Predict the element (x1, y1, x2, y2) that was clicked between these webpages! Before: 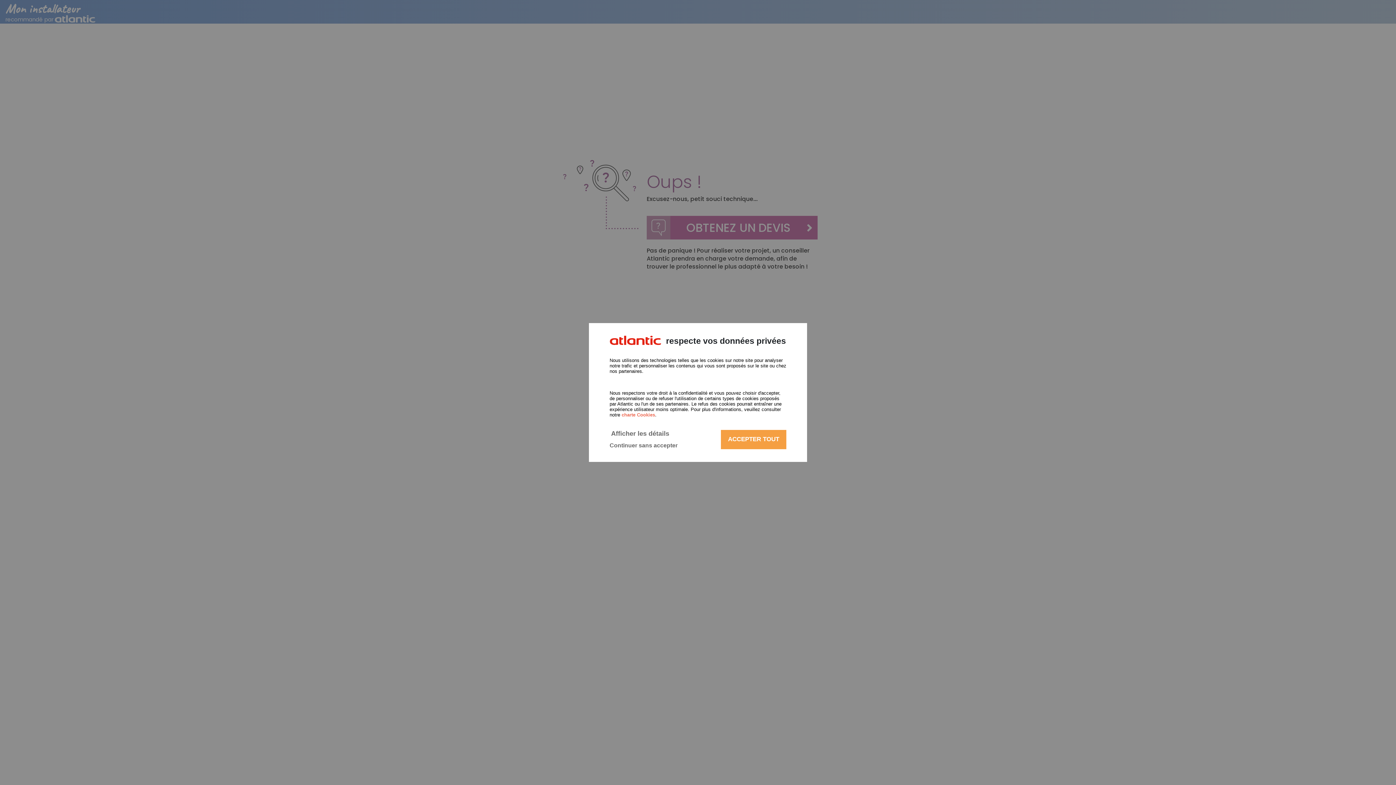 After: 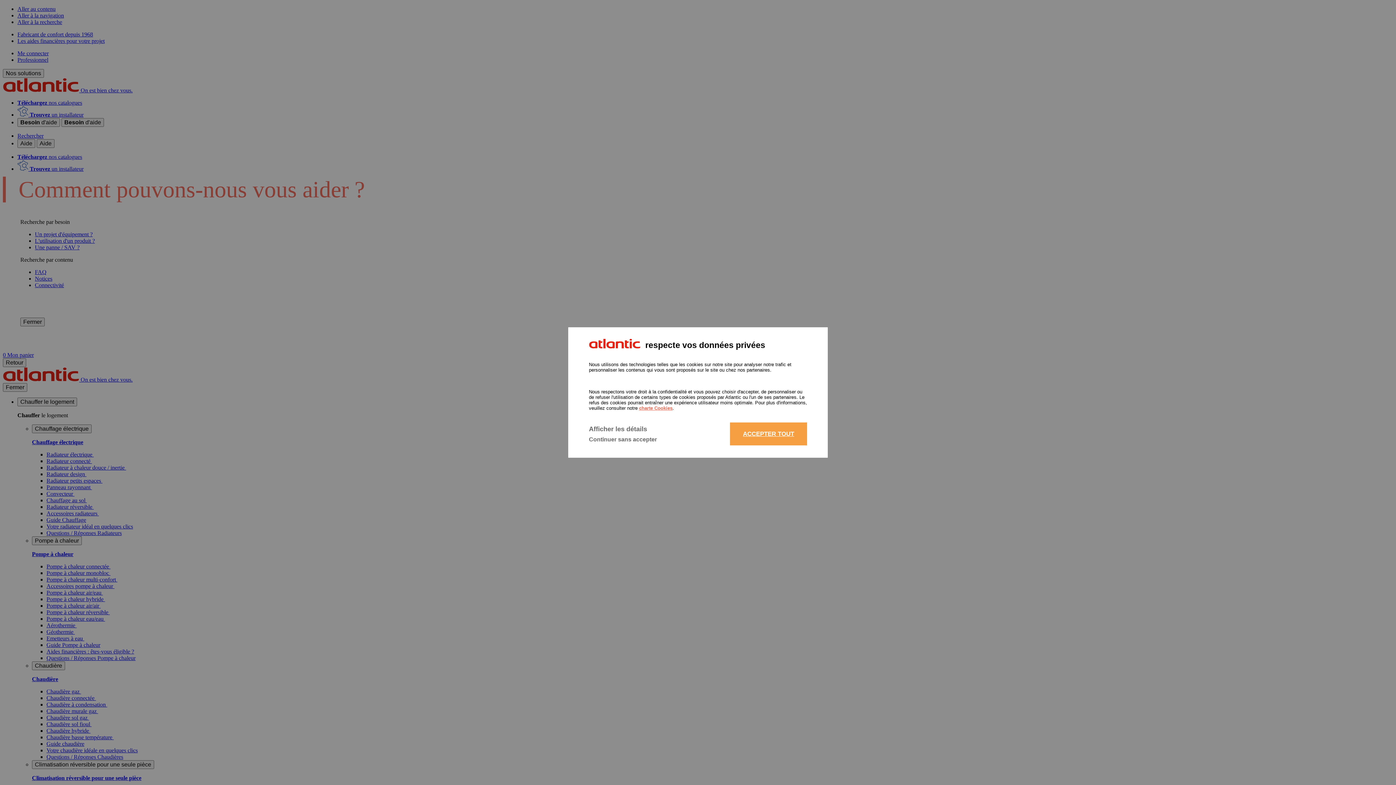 Action: label: charte Cookies bbox: (621, 412, 655, 417)